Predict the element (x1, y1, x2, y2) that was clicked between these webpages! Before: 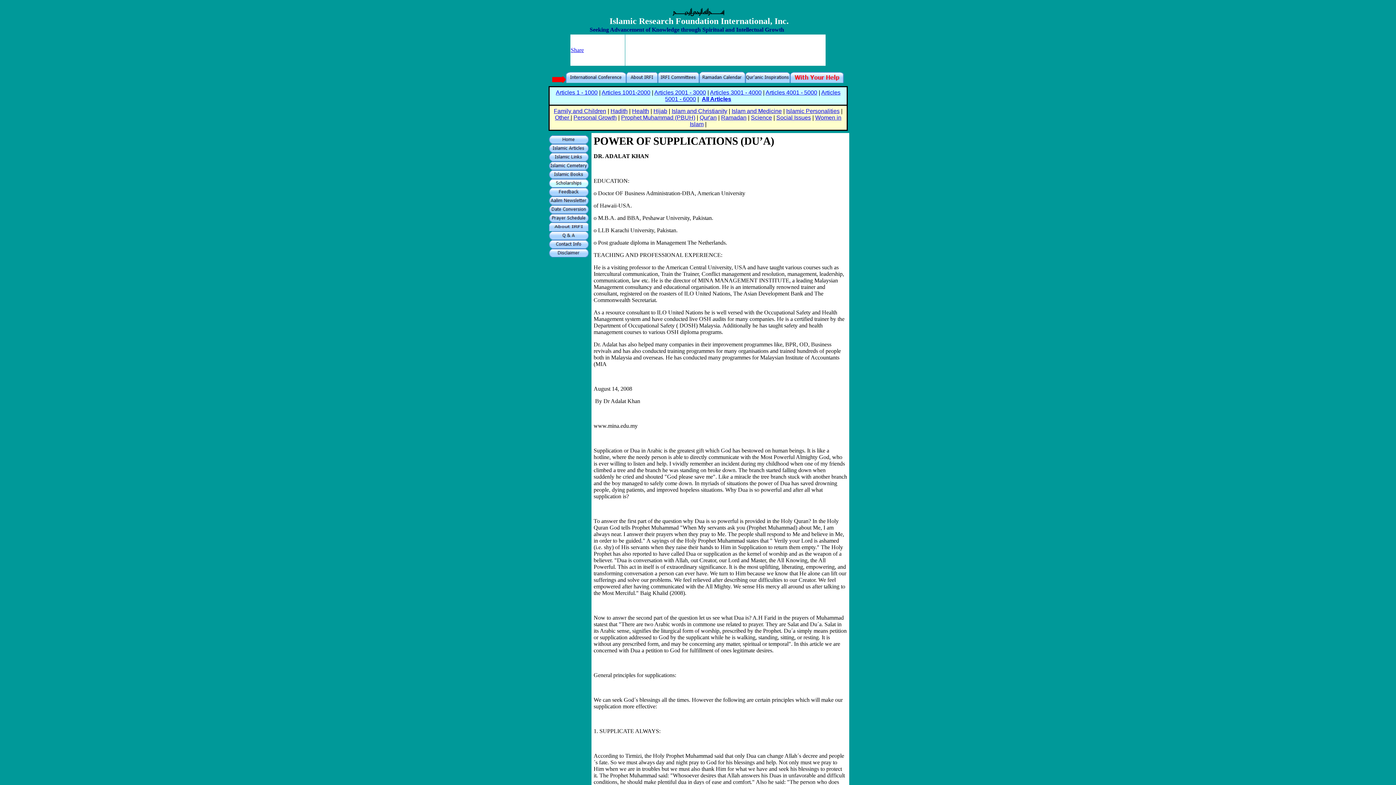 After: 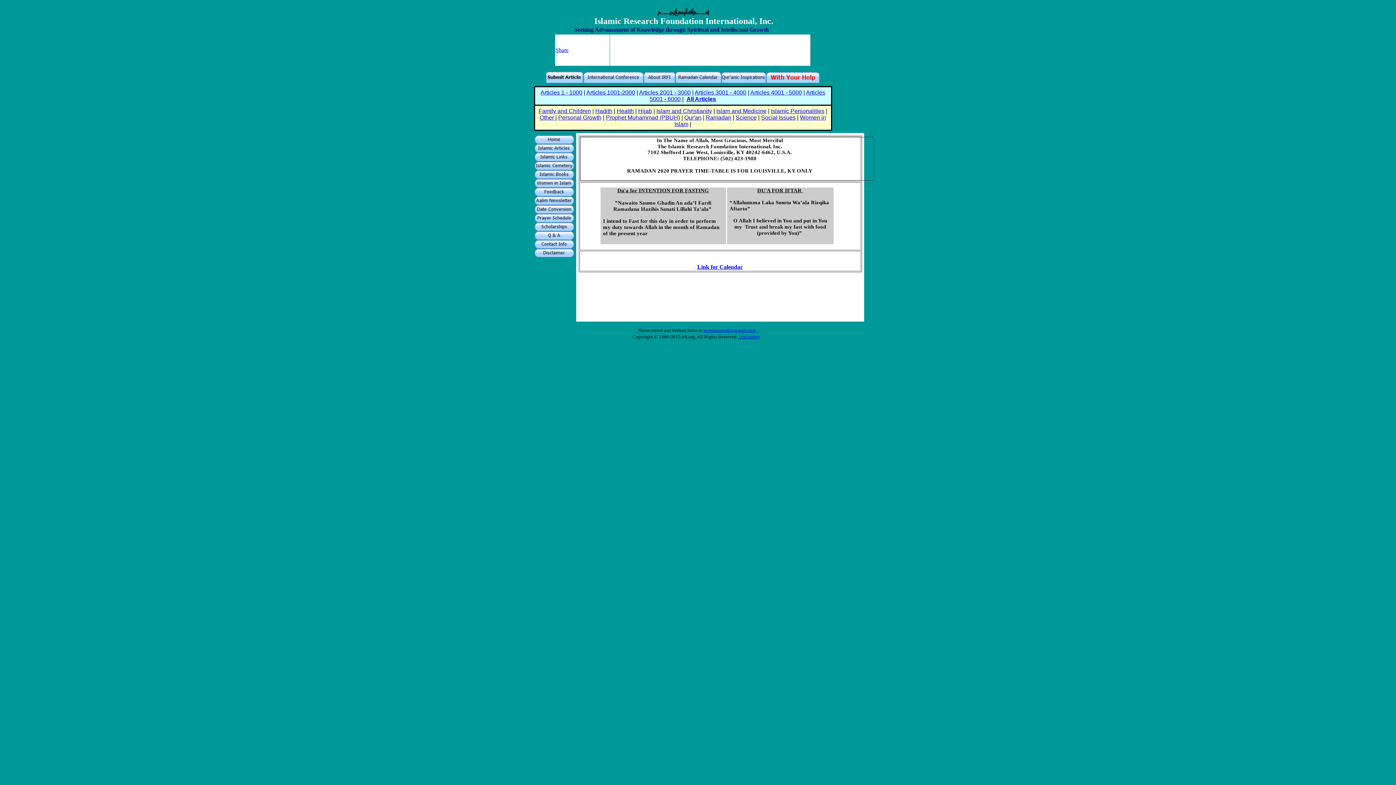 Action: bbox: (699, 77, 745, 84)